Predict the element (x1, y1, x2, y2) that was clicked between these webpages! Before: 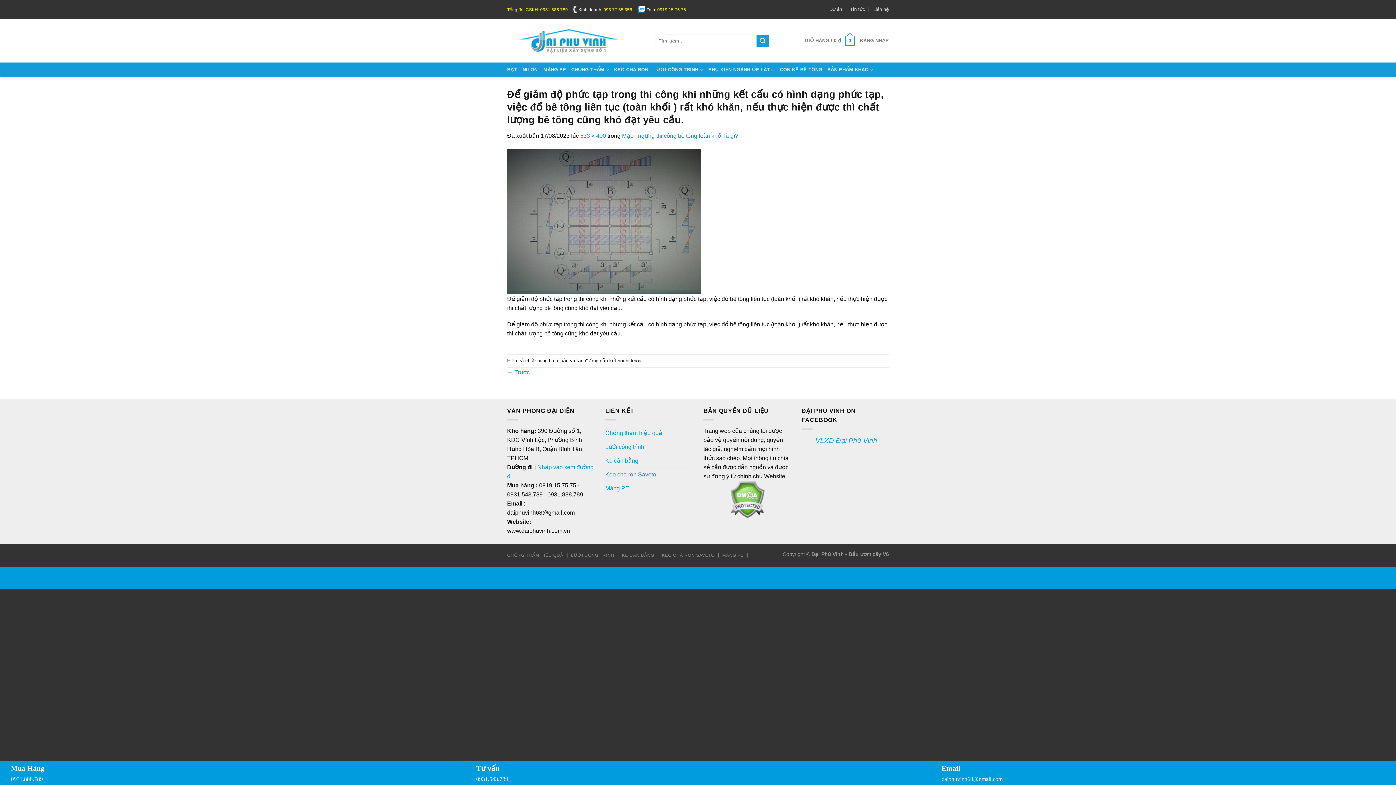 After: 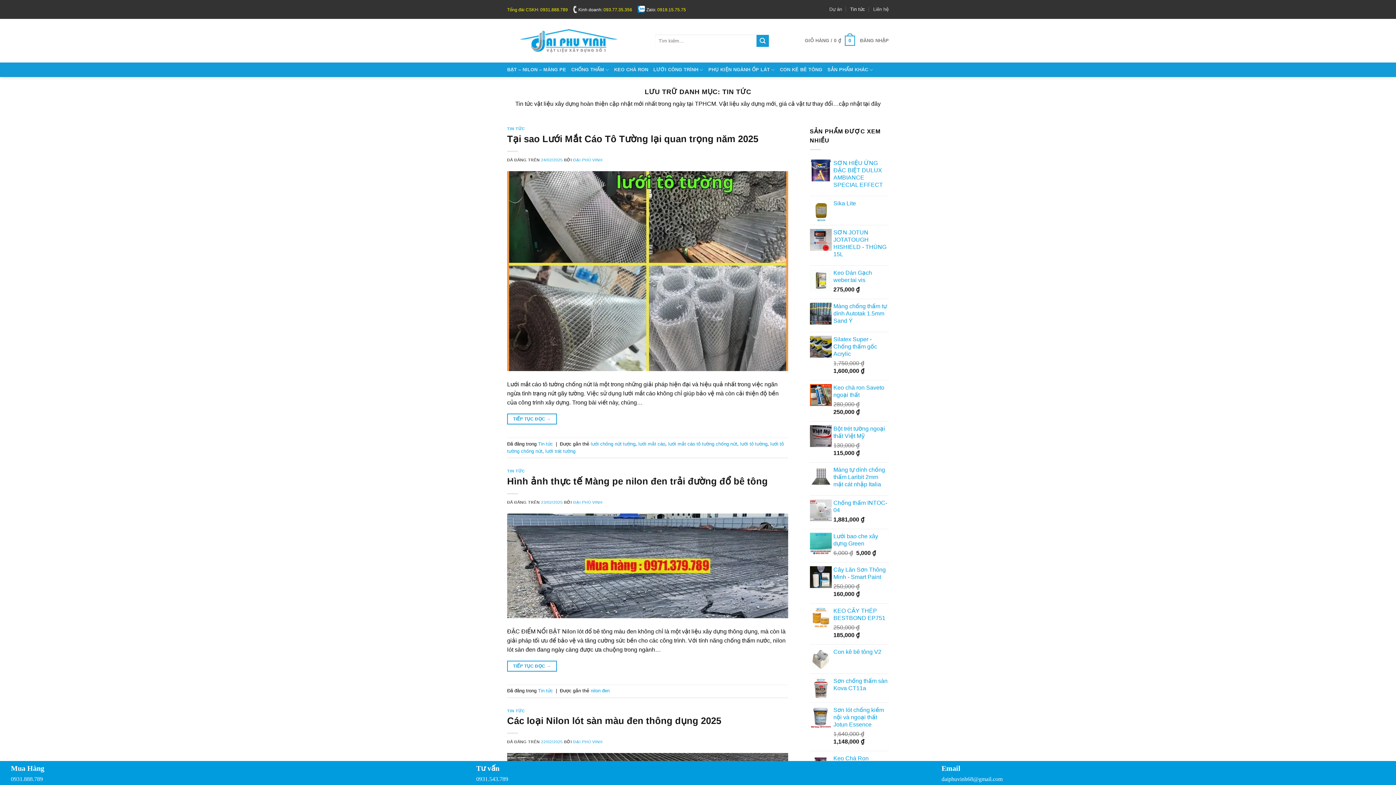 Action: bbox: (850, 0, 865, 18) label: Tin tức